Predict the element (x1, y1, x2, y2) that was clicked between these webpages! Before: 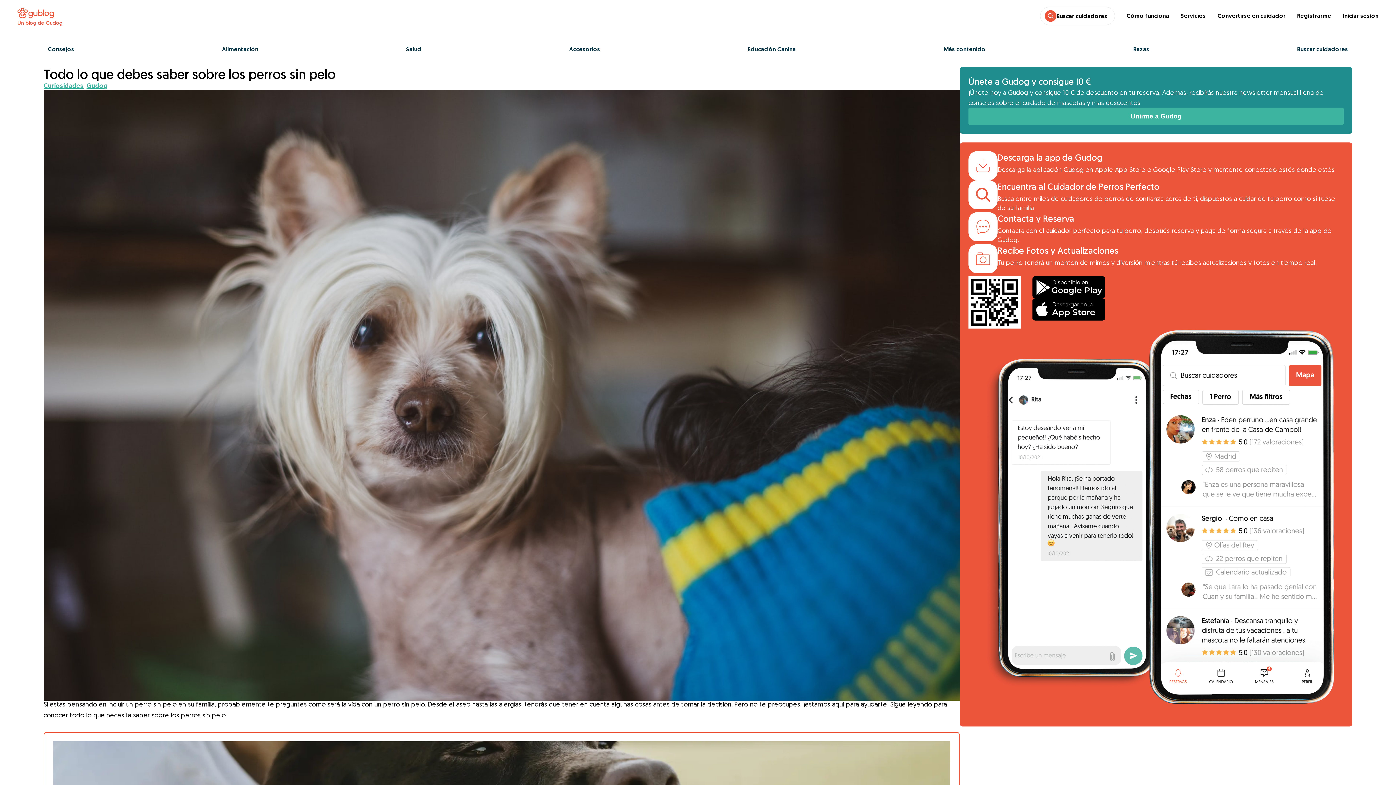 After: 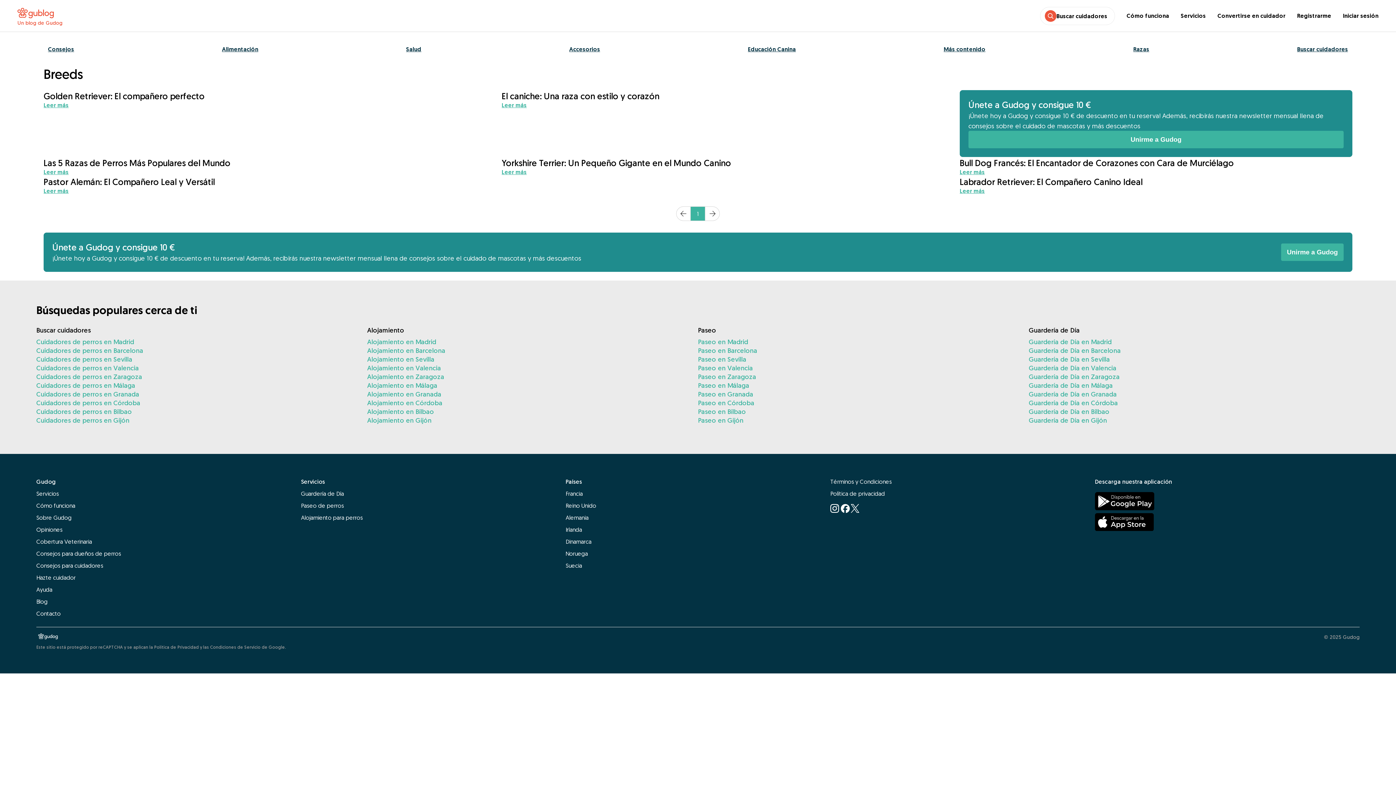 Action: label: Razas bbox: (1129, 45, 1153, 53)